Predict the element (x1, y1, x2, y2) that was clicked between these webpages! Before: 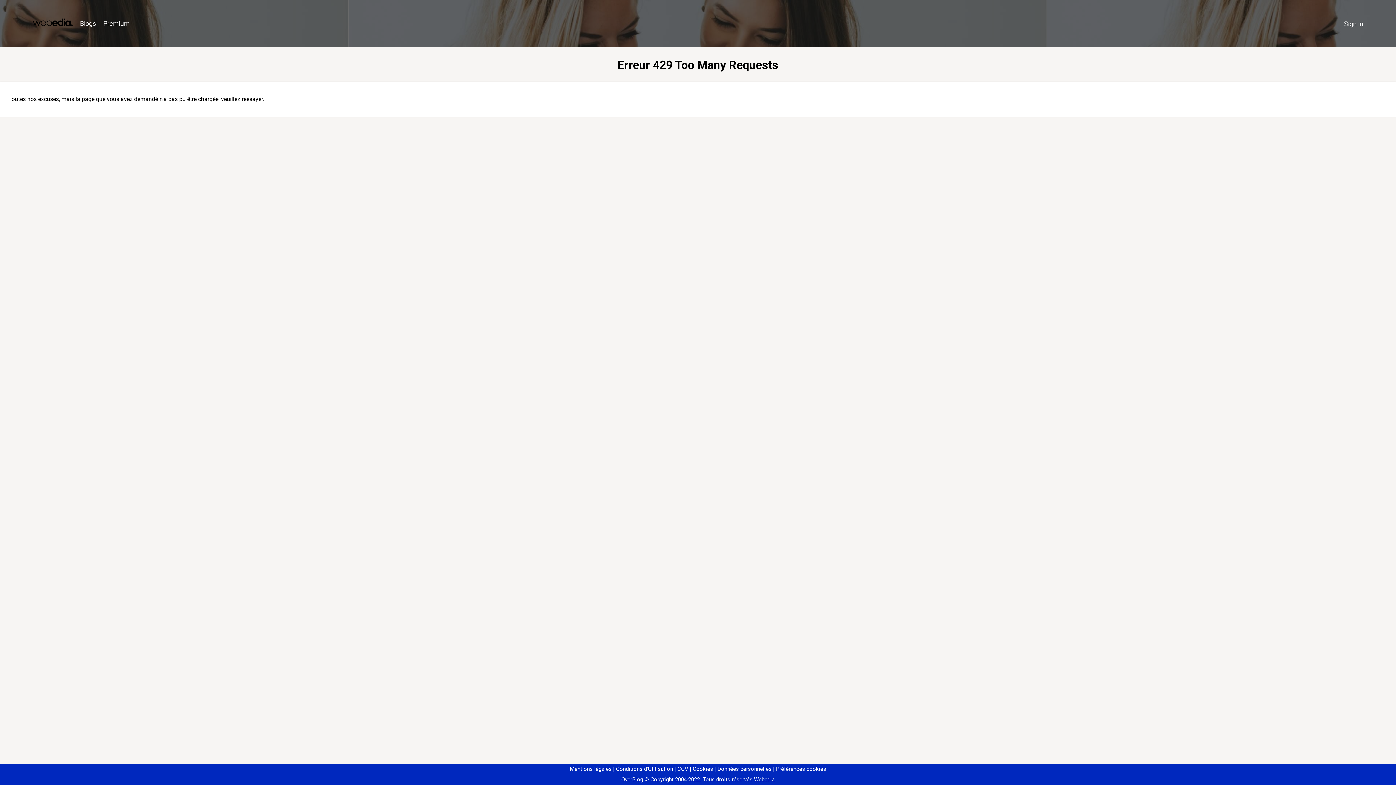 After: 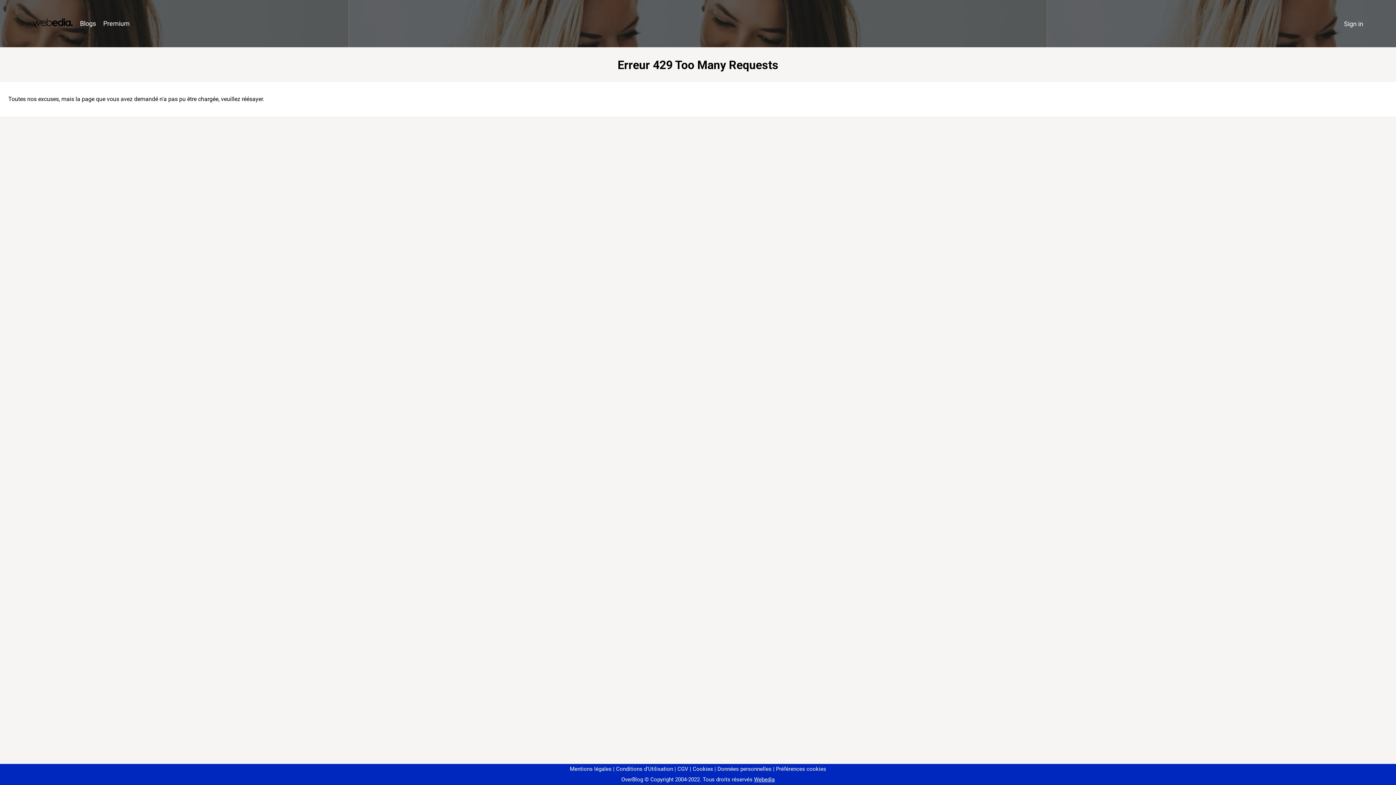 Action: label: Préférences cookies bbox: (773, 766, 826, 772)